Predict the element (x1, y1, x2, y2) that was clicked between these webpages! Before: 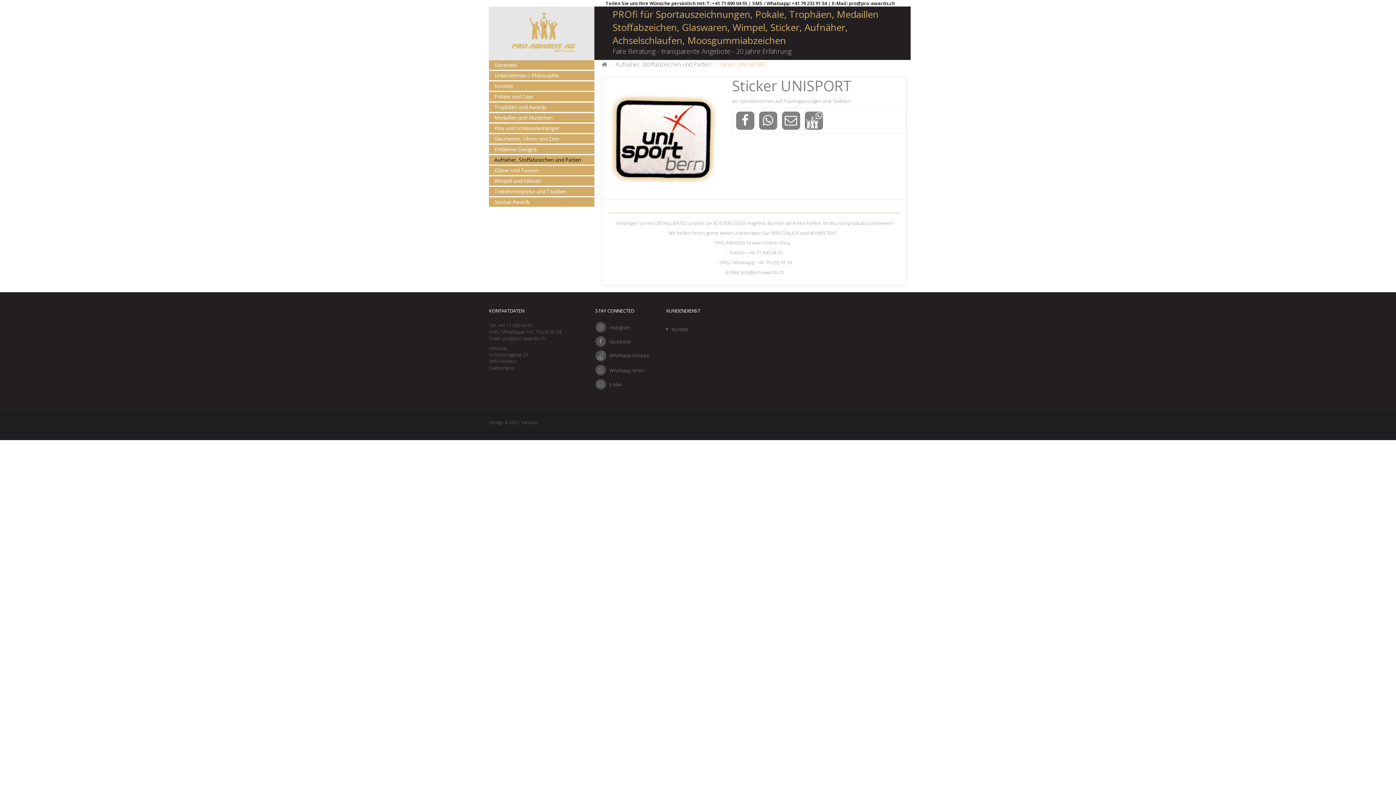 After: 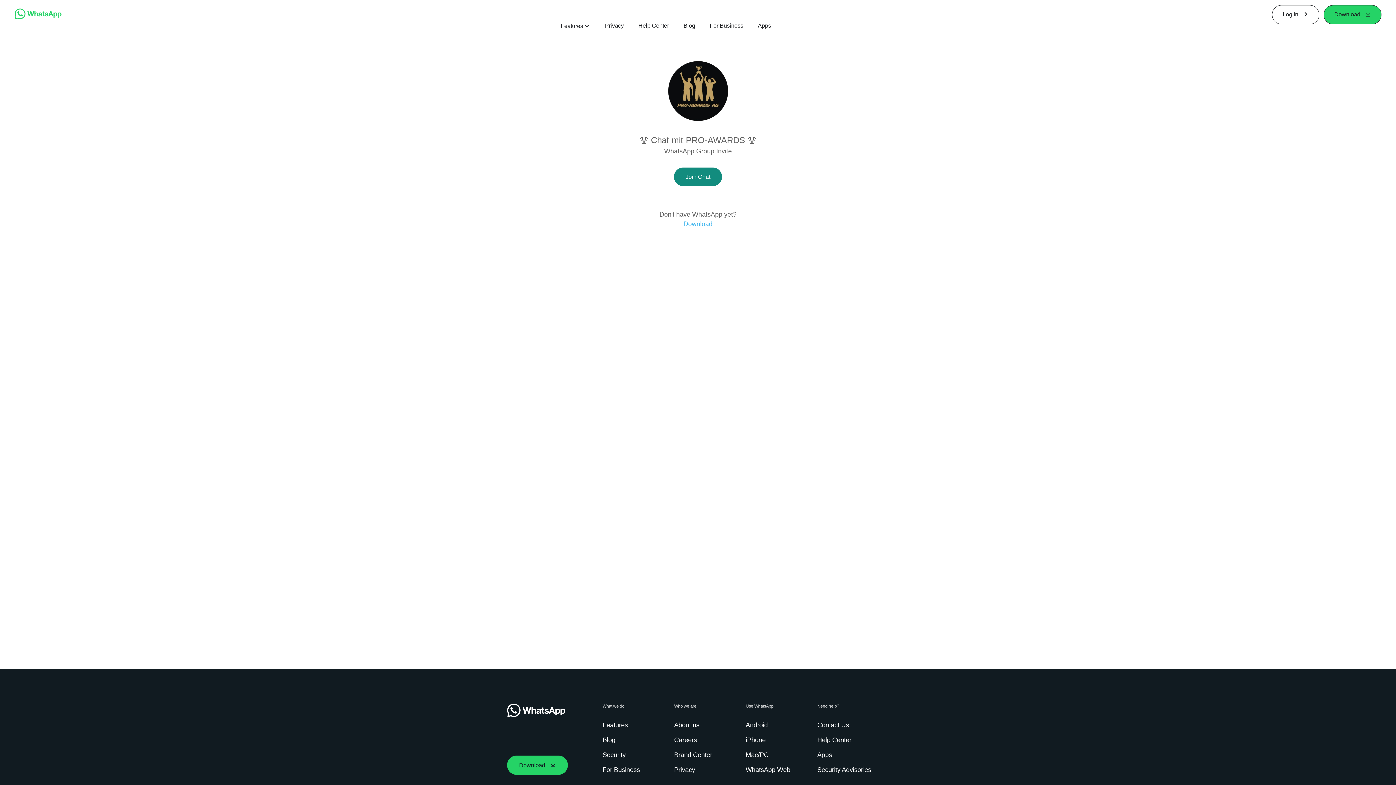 Action: bbox: (609, 352, 649, 358) label: Whatsapp Gruppe